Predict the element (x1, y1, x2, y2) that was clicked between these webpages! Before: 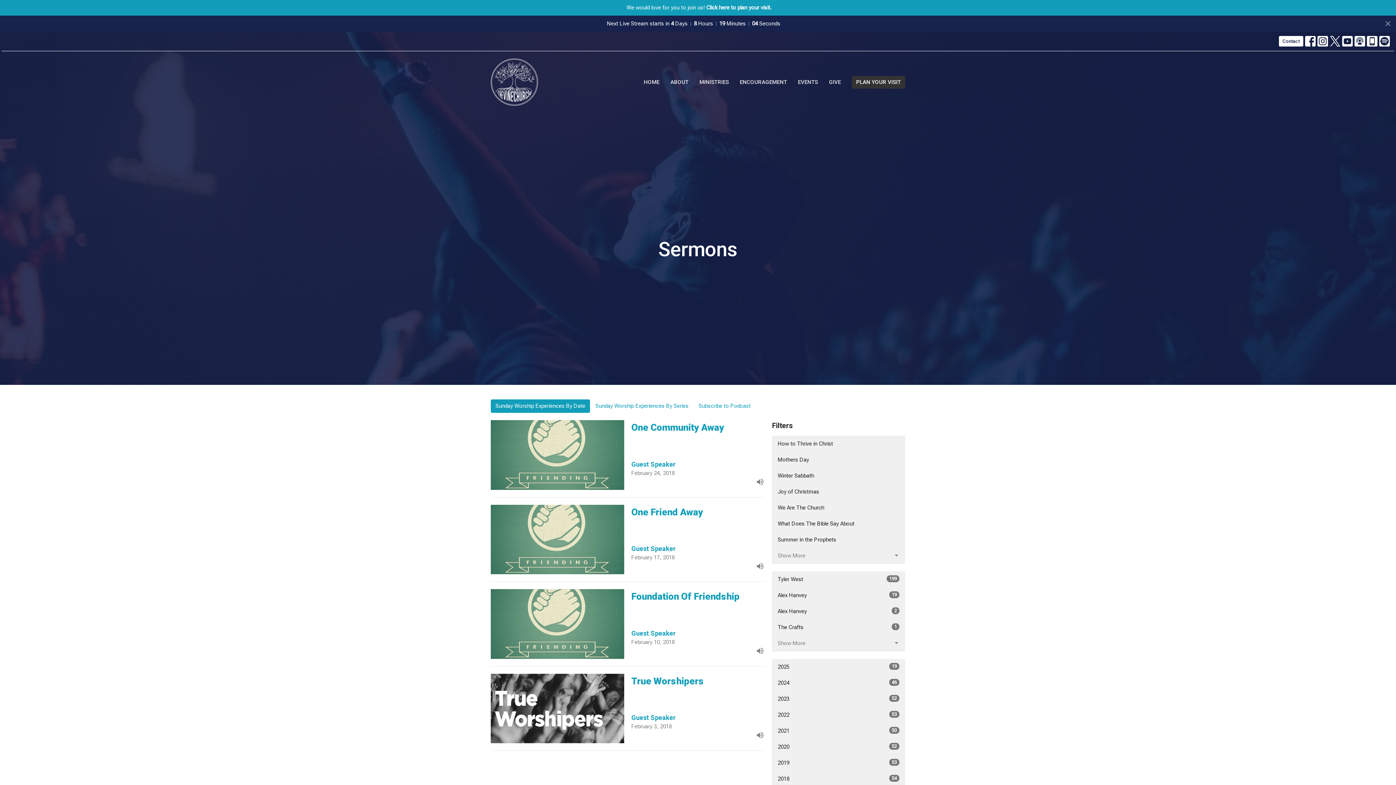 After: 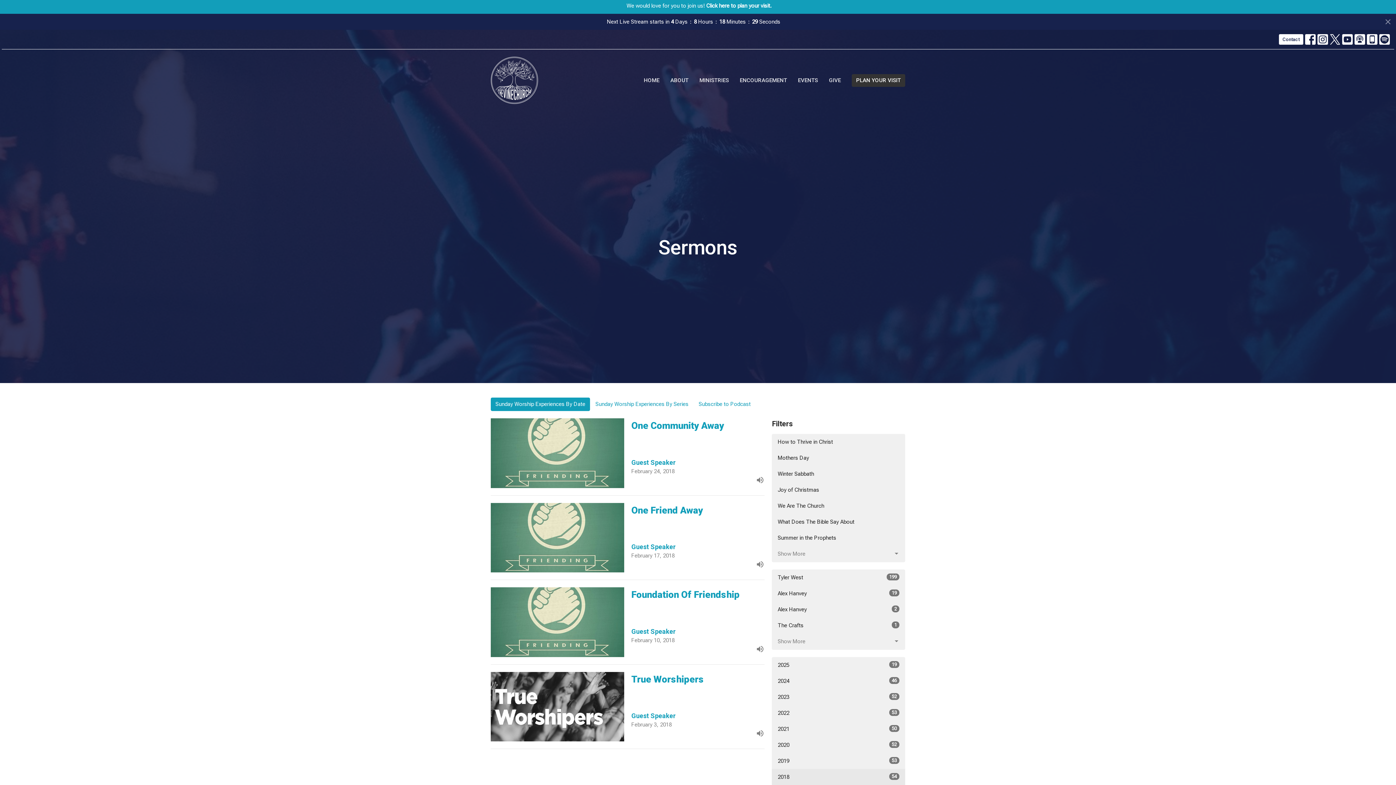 Action: label: 2018
54 bbox: (772, 771, 905, 787)